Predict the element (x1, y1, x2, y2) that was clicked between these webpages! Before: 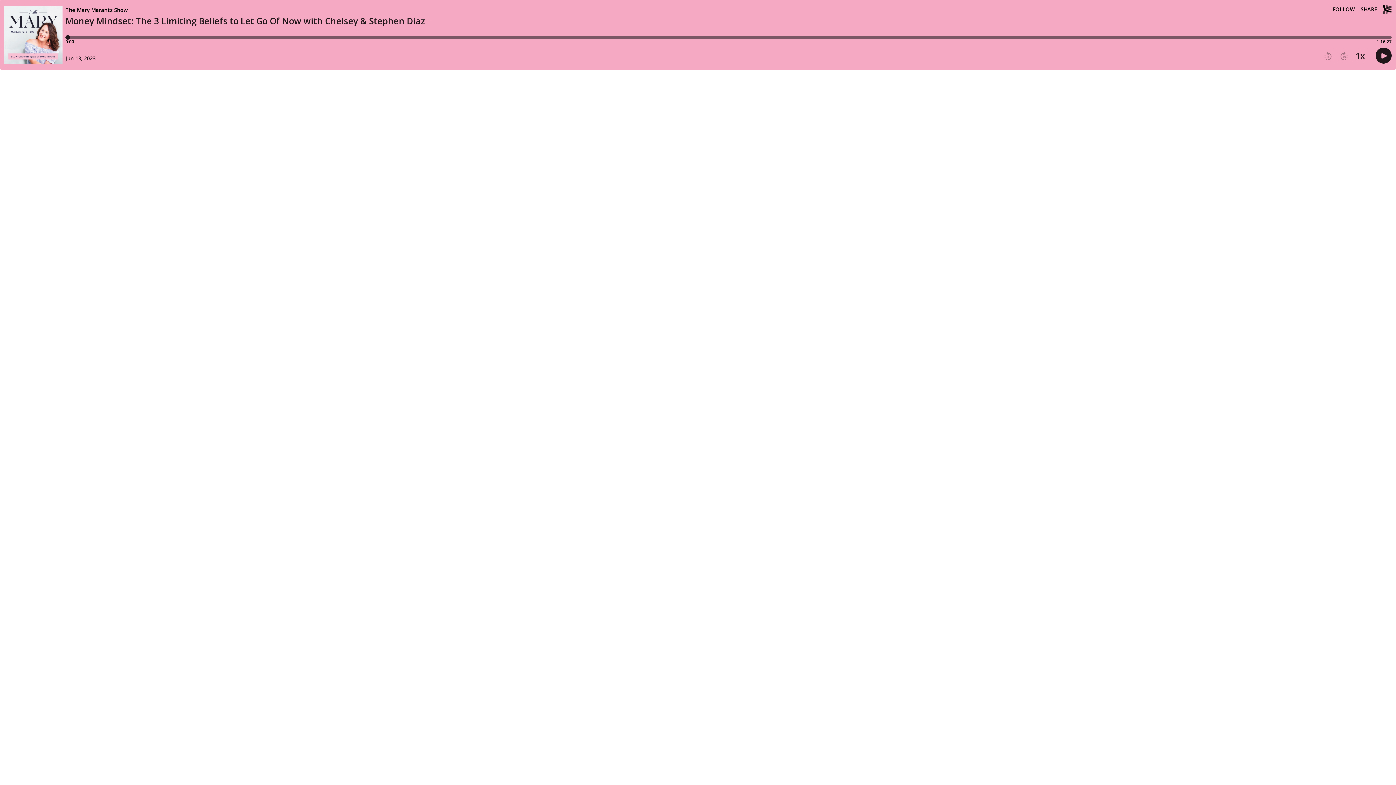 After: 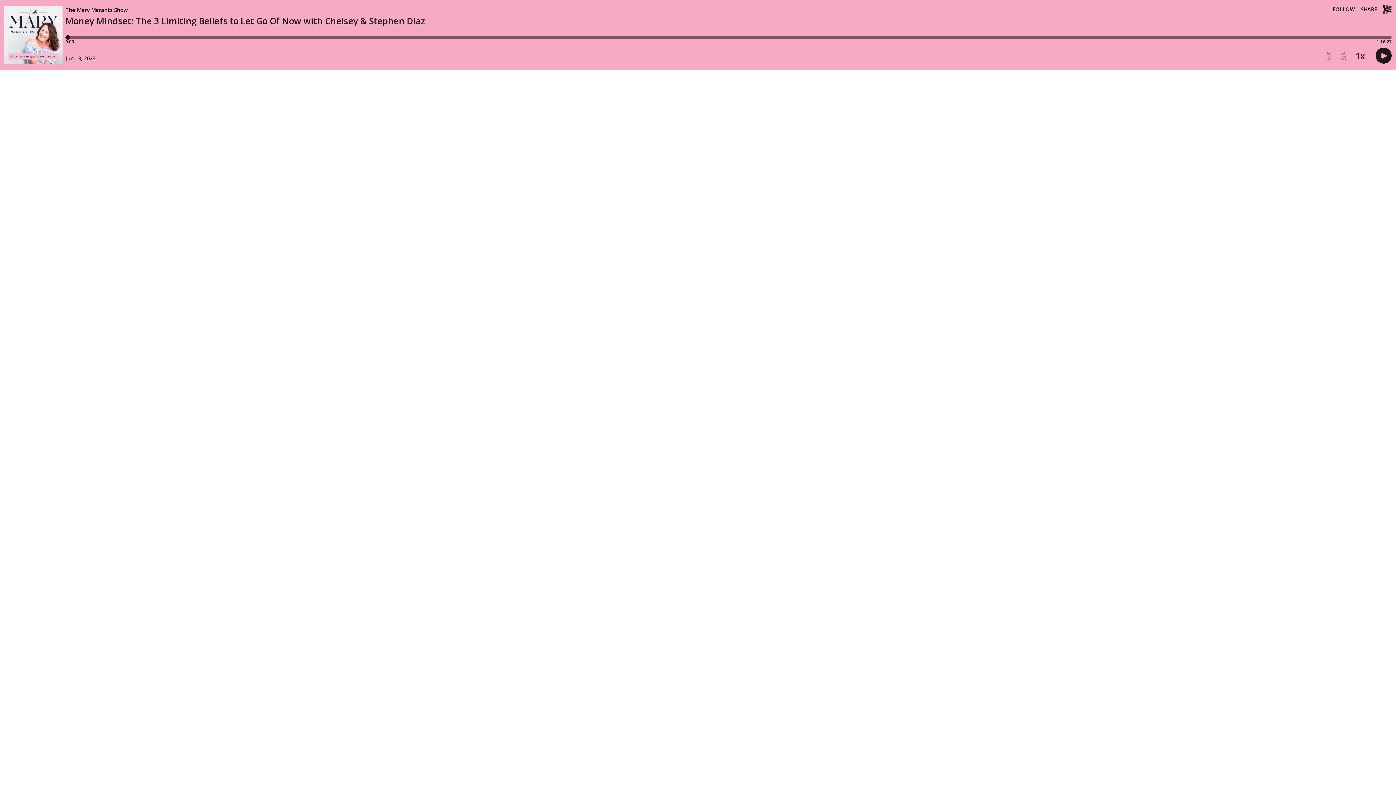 Action: bbox: (1324, 51, 1332, 60) label: Play previous episode